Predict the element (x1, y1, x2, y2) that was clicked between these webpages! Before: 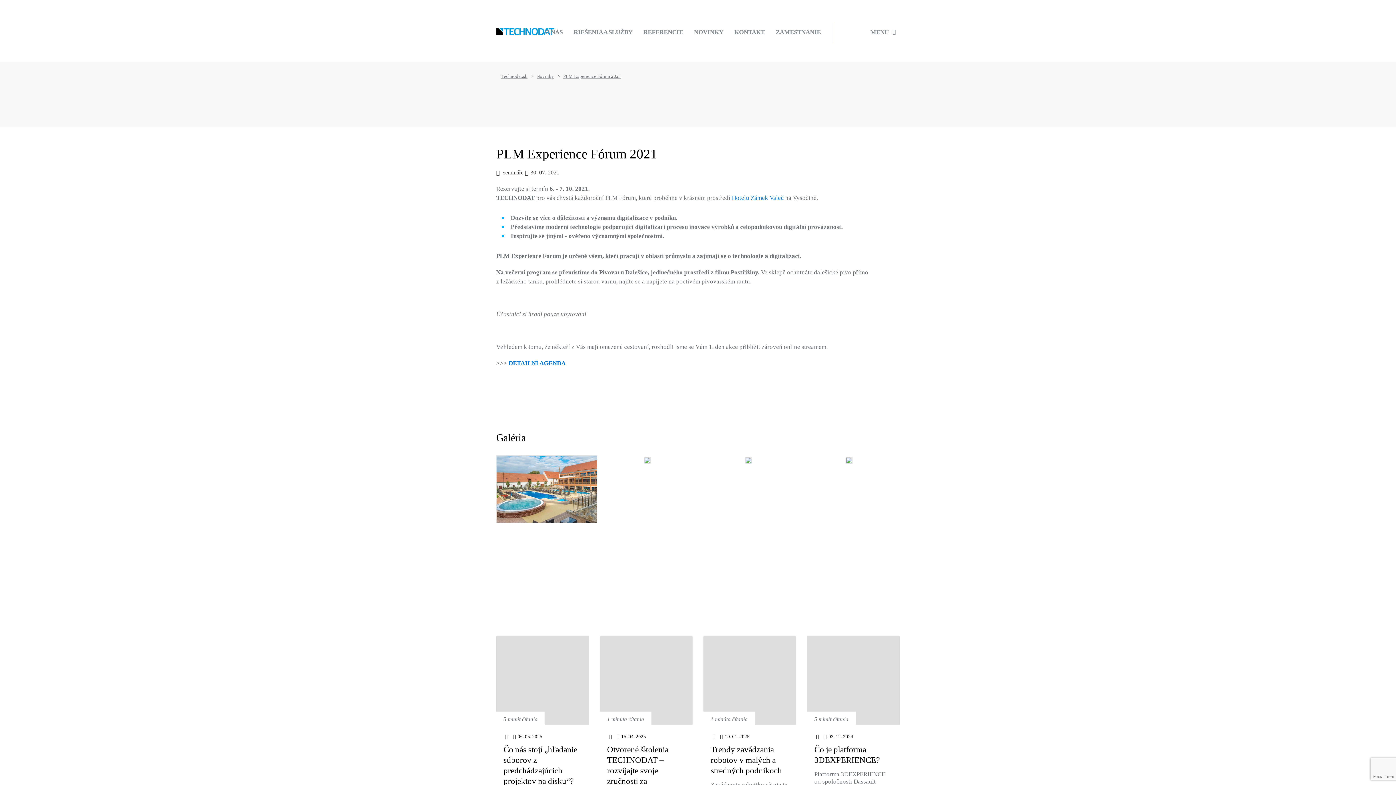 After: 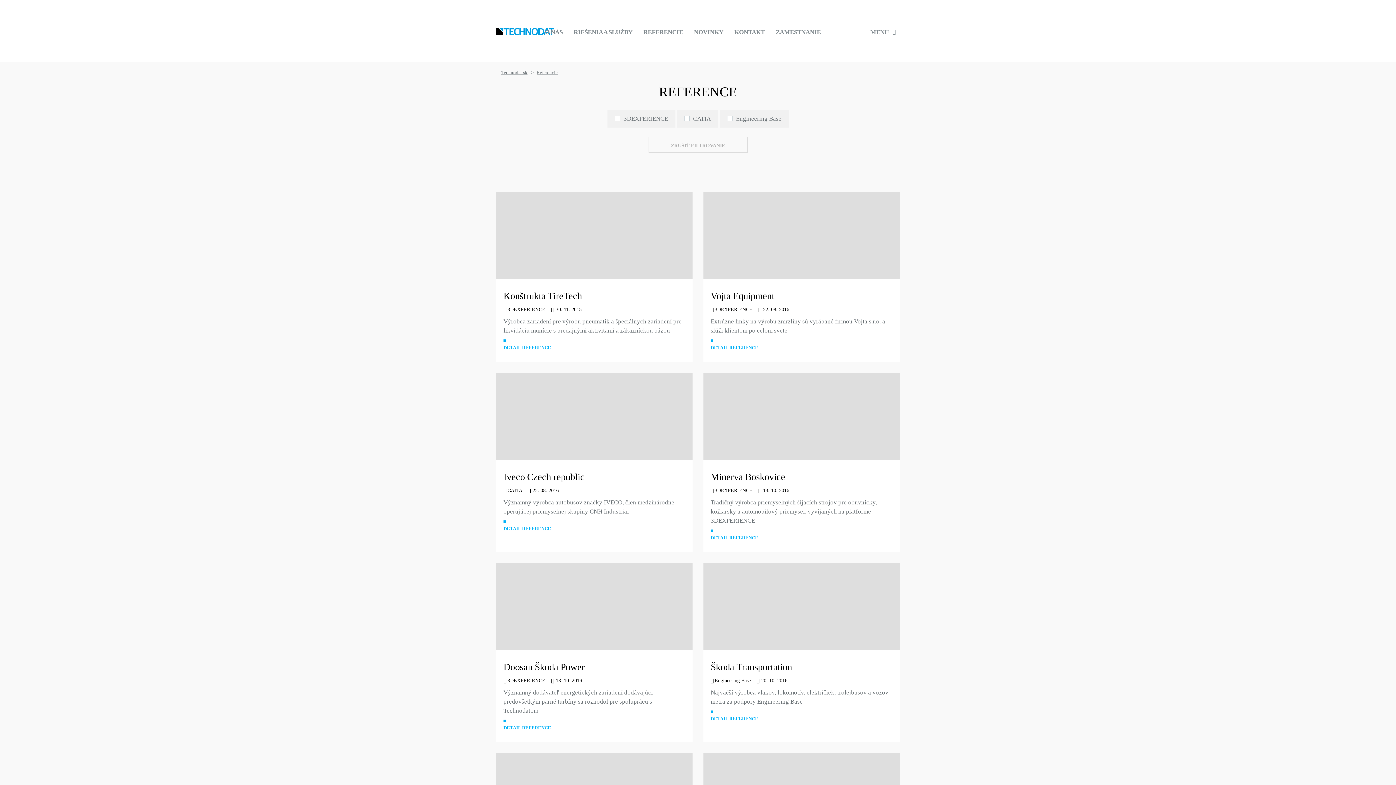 Action: label: REFERENCIE bbox: (632, 22, 683, 42)